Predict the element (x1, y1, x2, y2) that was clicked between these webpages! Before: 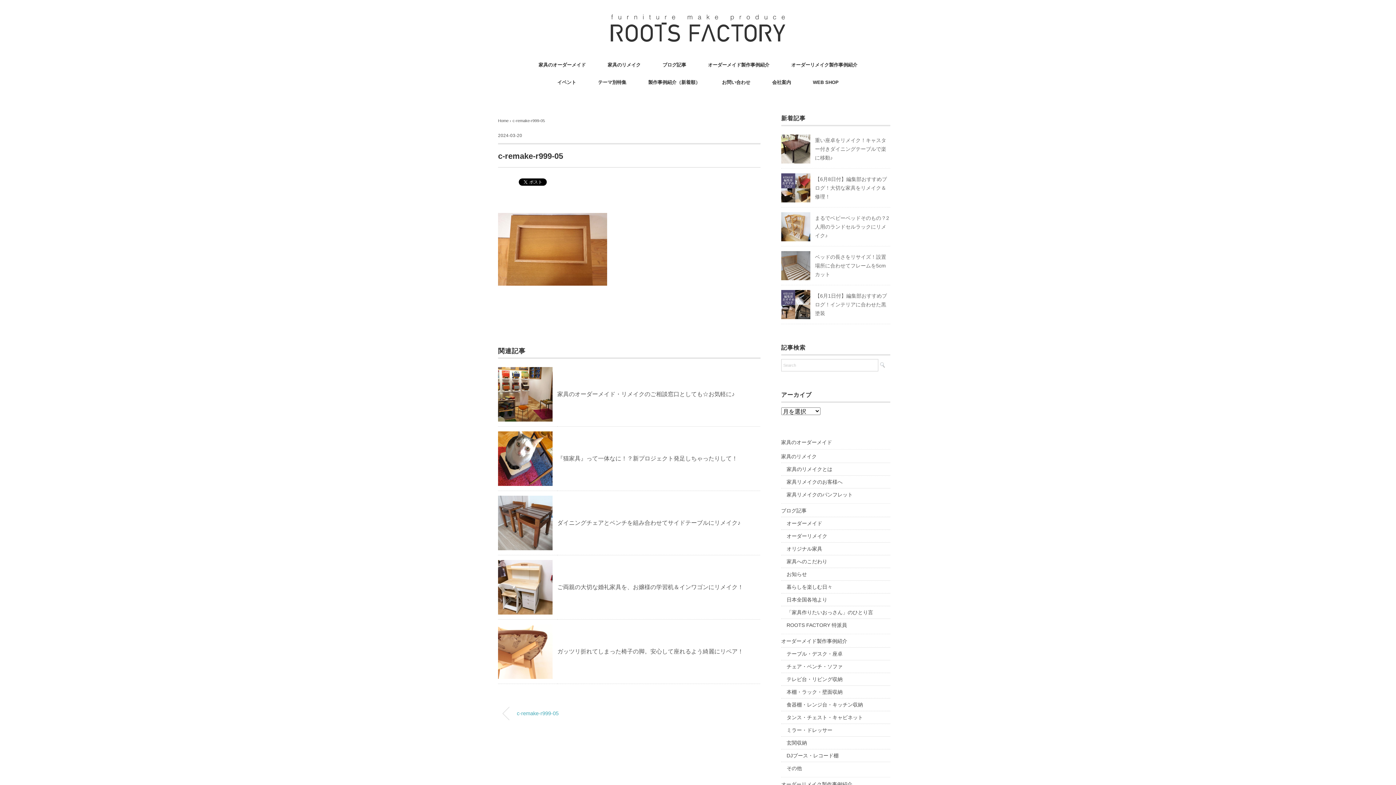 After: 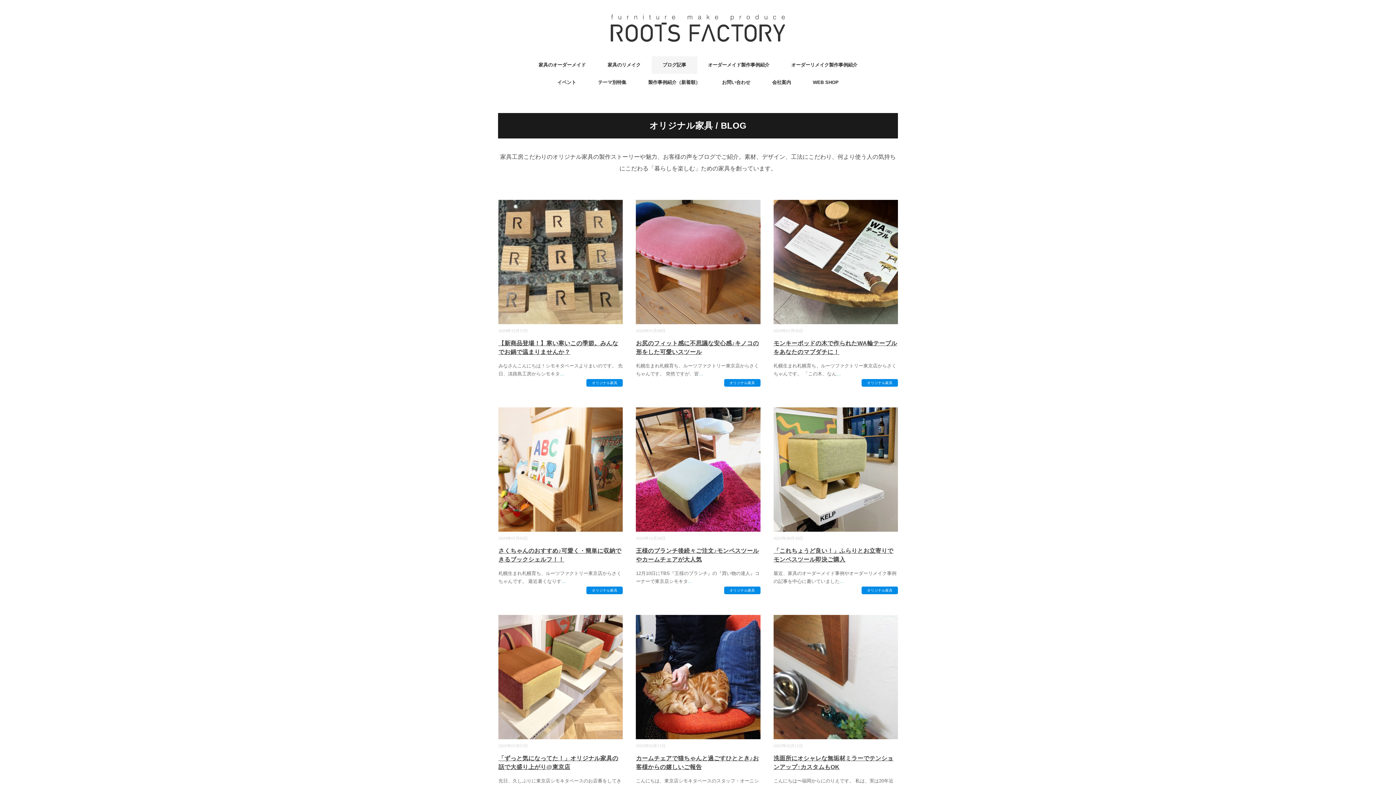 Action: bbox: (786, 544, 822, 553) label: オリジナル家具